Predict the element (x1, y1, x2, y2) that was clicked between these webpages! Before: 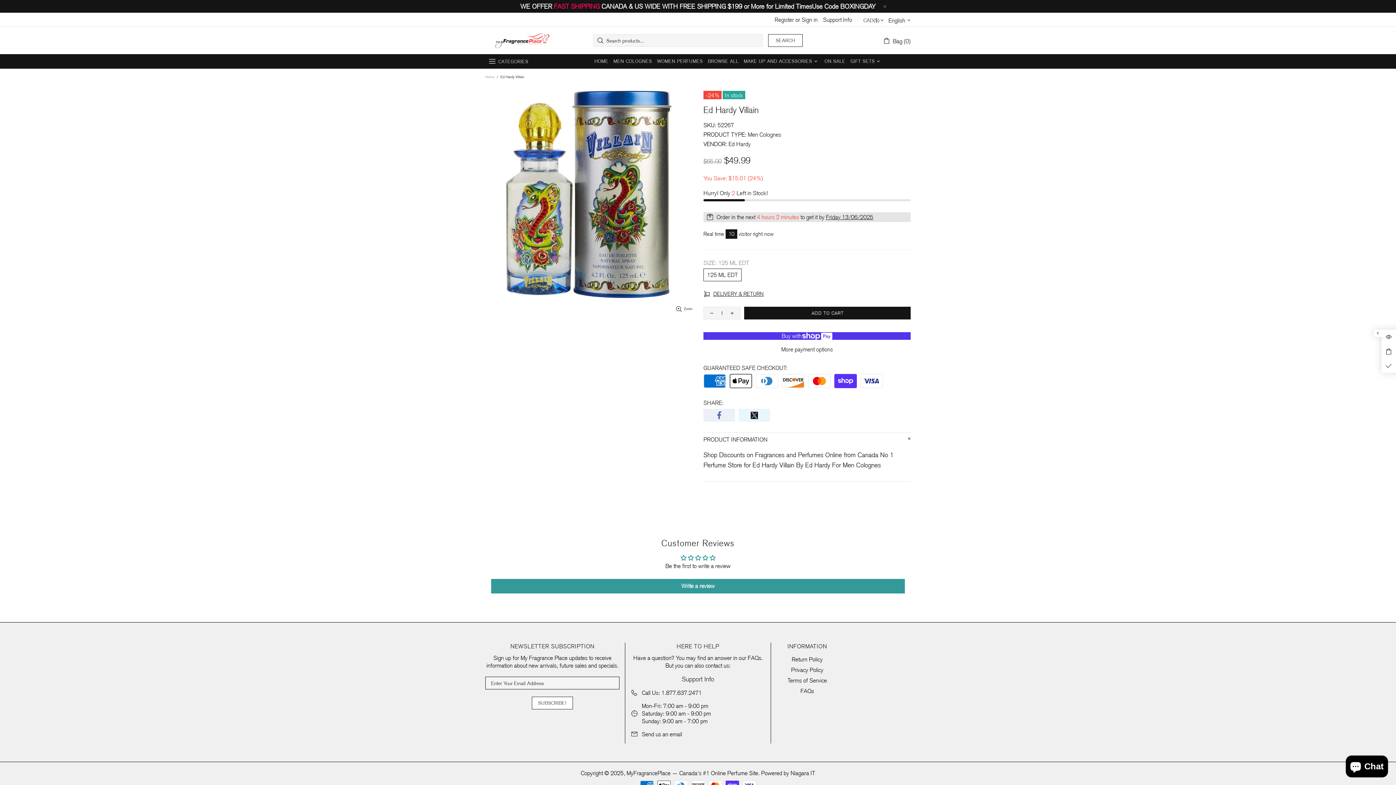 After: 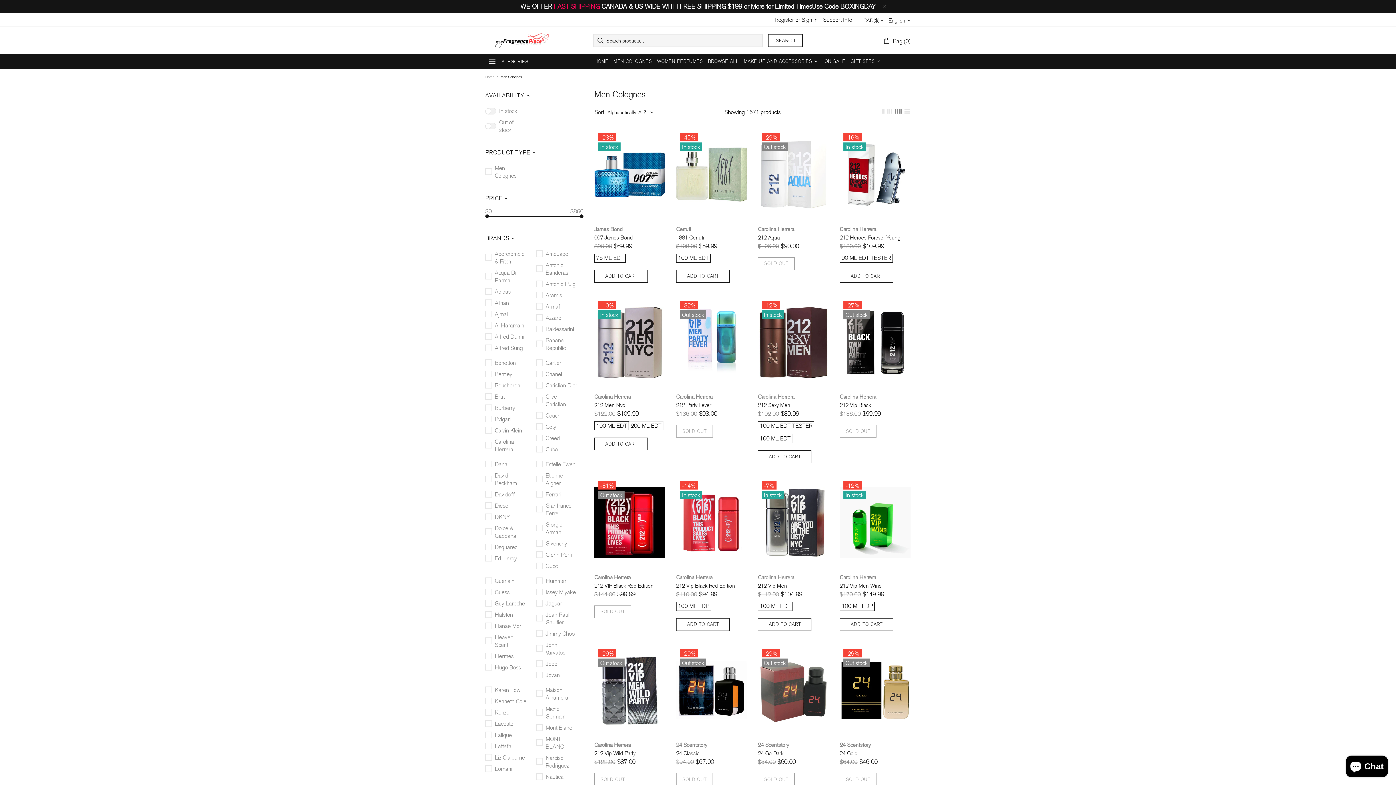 Action: bbox: (748, 130, 781, 138) label: Men Colognes